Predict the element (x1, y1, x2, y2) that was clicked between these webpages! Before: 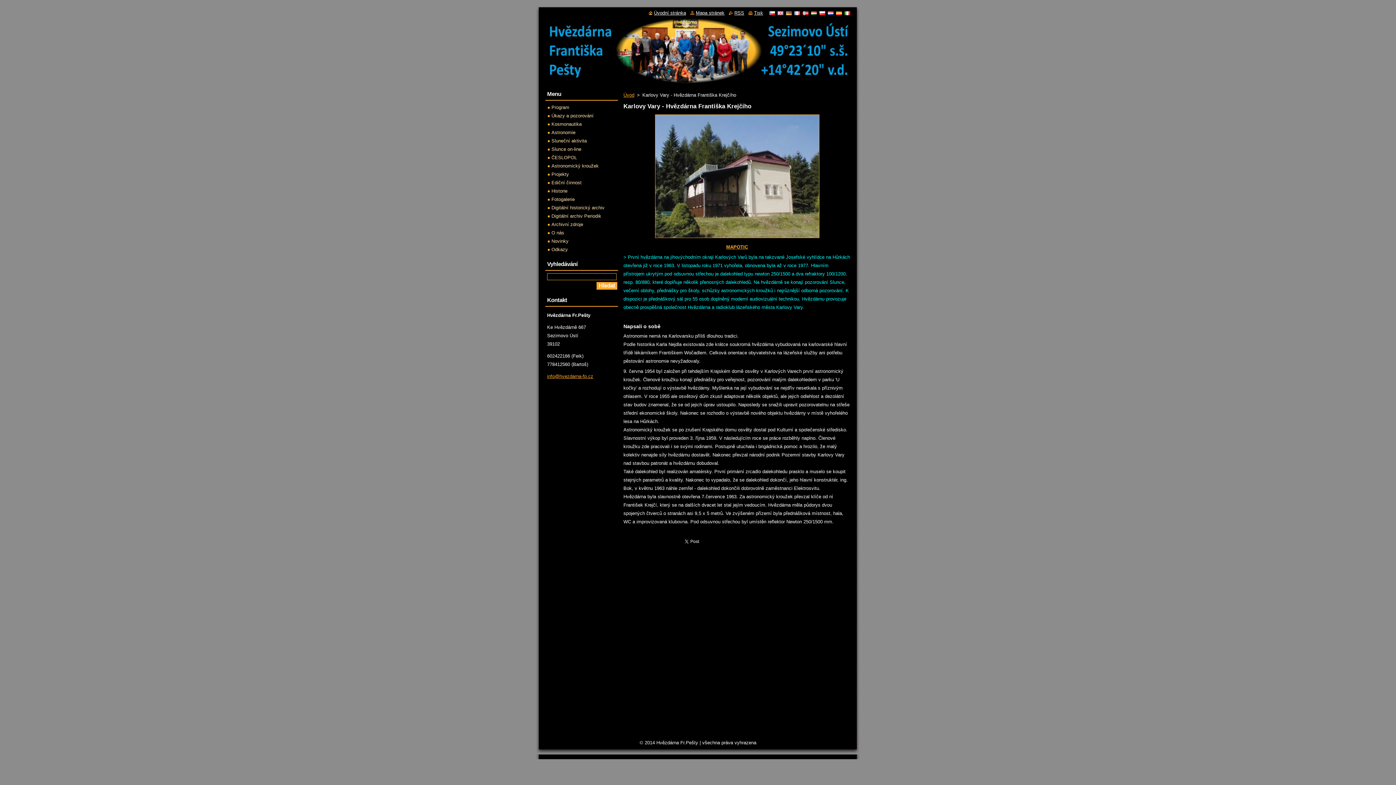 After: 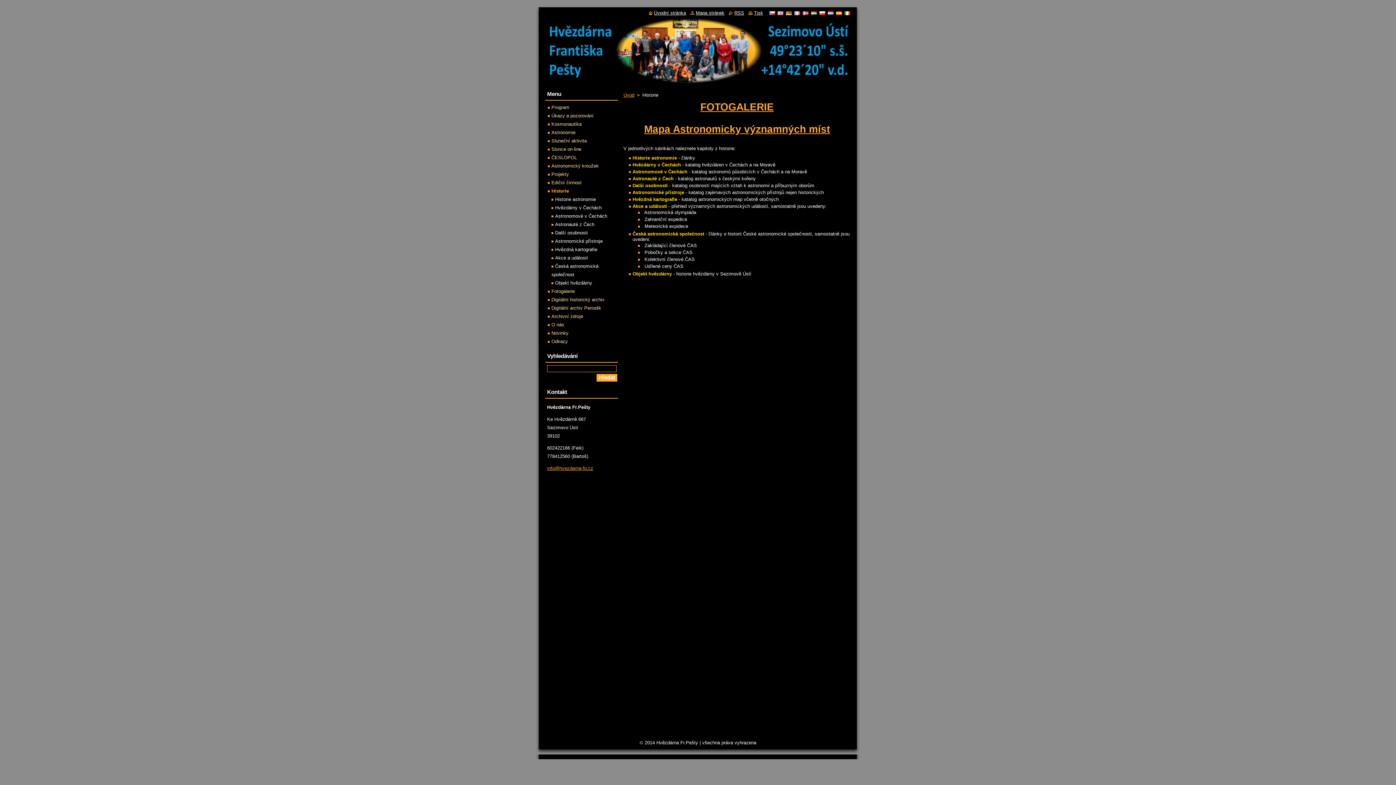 Action: bbox: (548, 188, 567, 193) label: Historie